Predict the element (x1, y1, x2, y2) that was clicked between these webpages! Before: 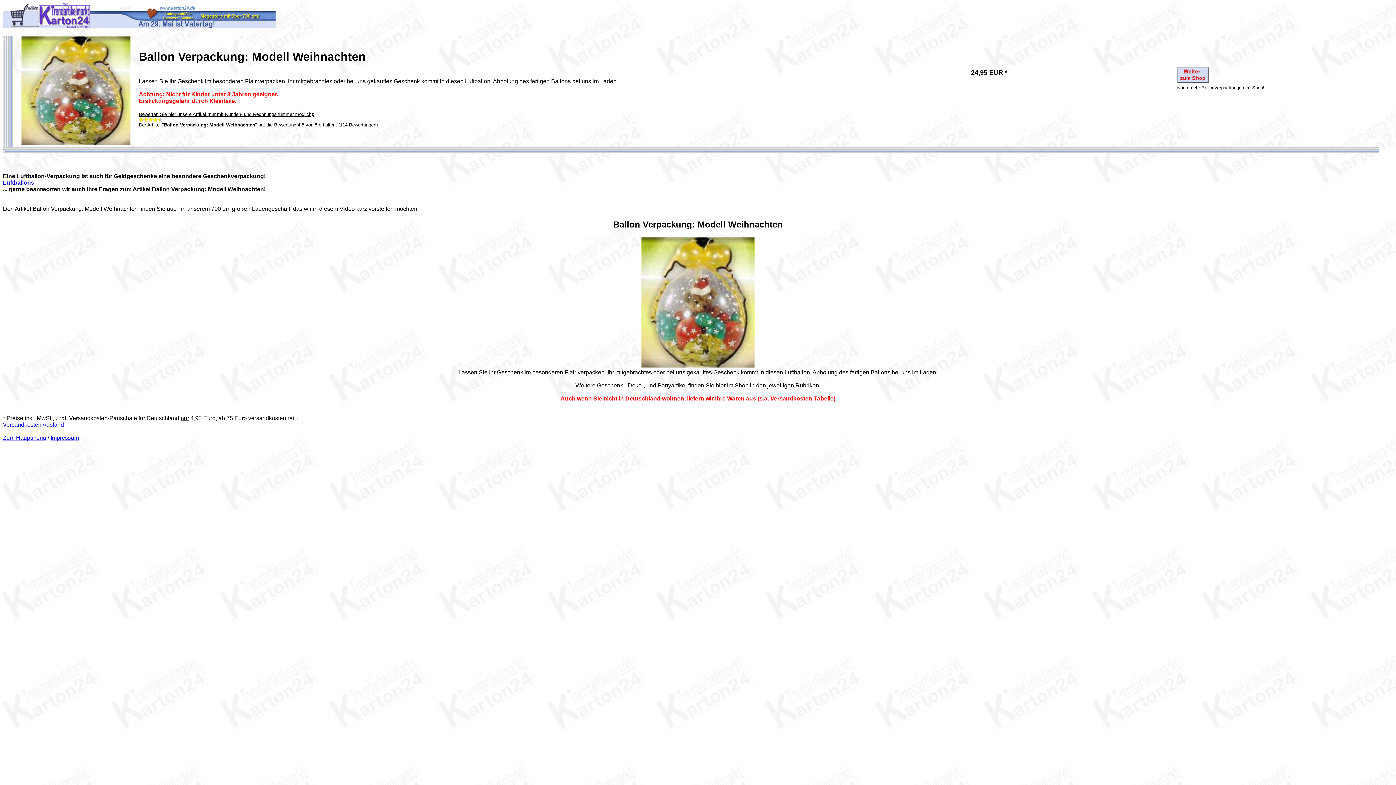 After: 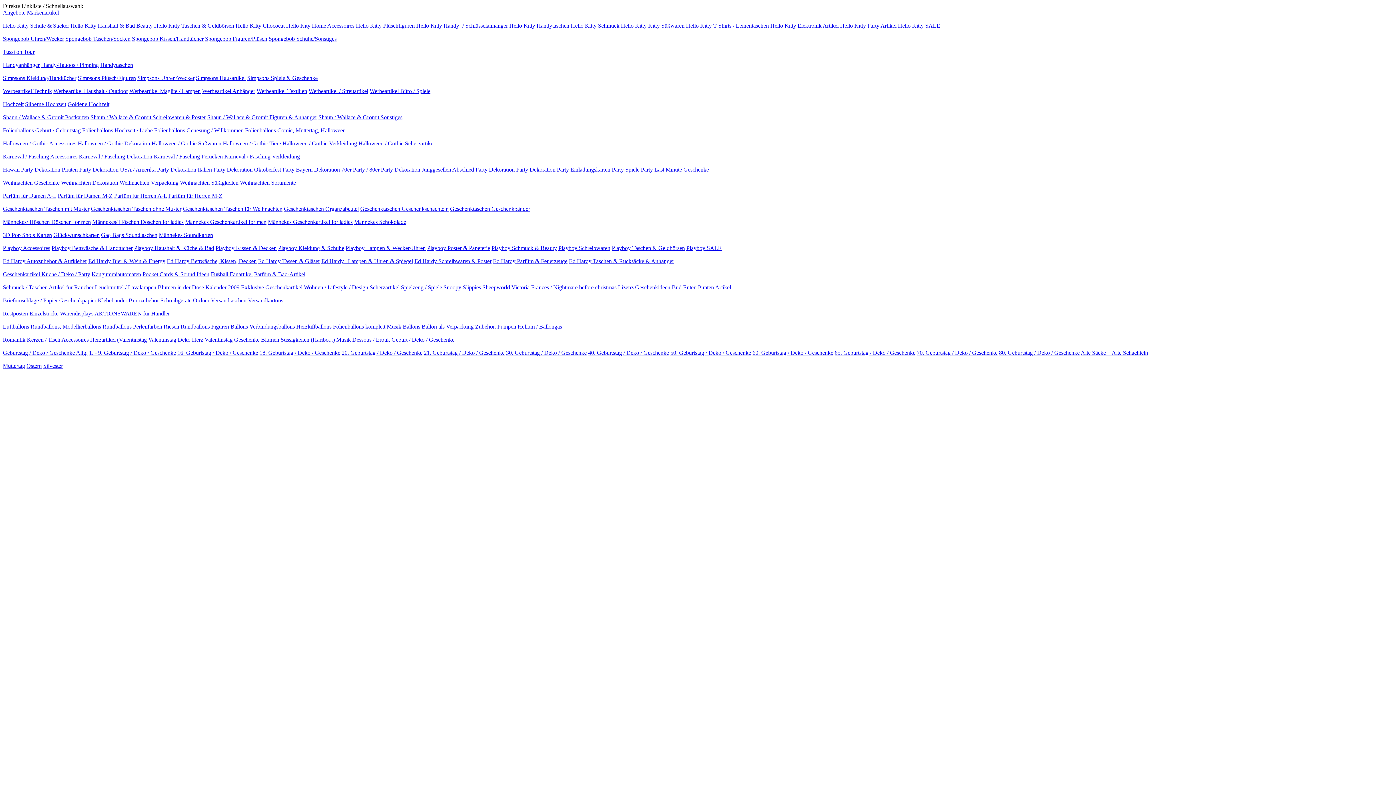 Action: bbox: (297, 415, 298, 421)